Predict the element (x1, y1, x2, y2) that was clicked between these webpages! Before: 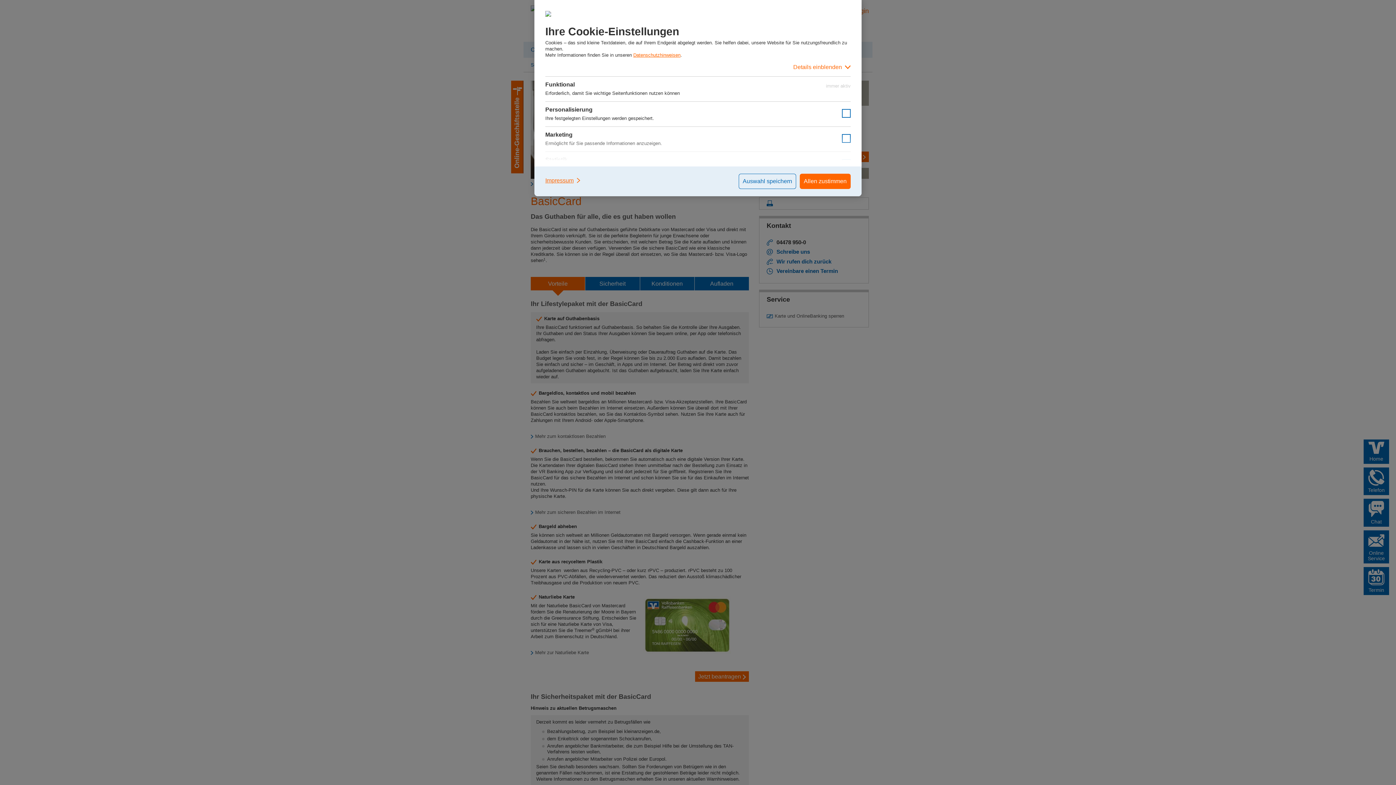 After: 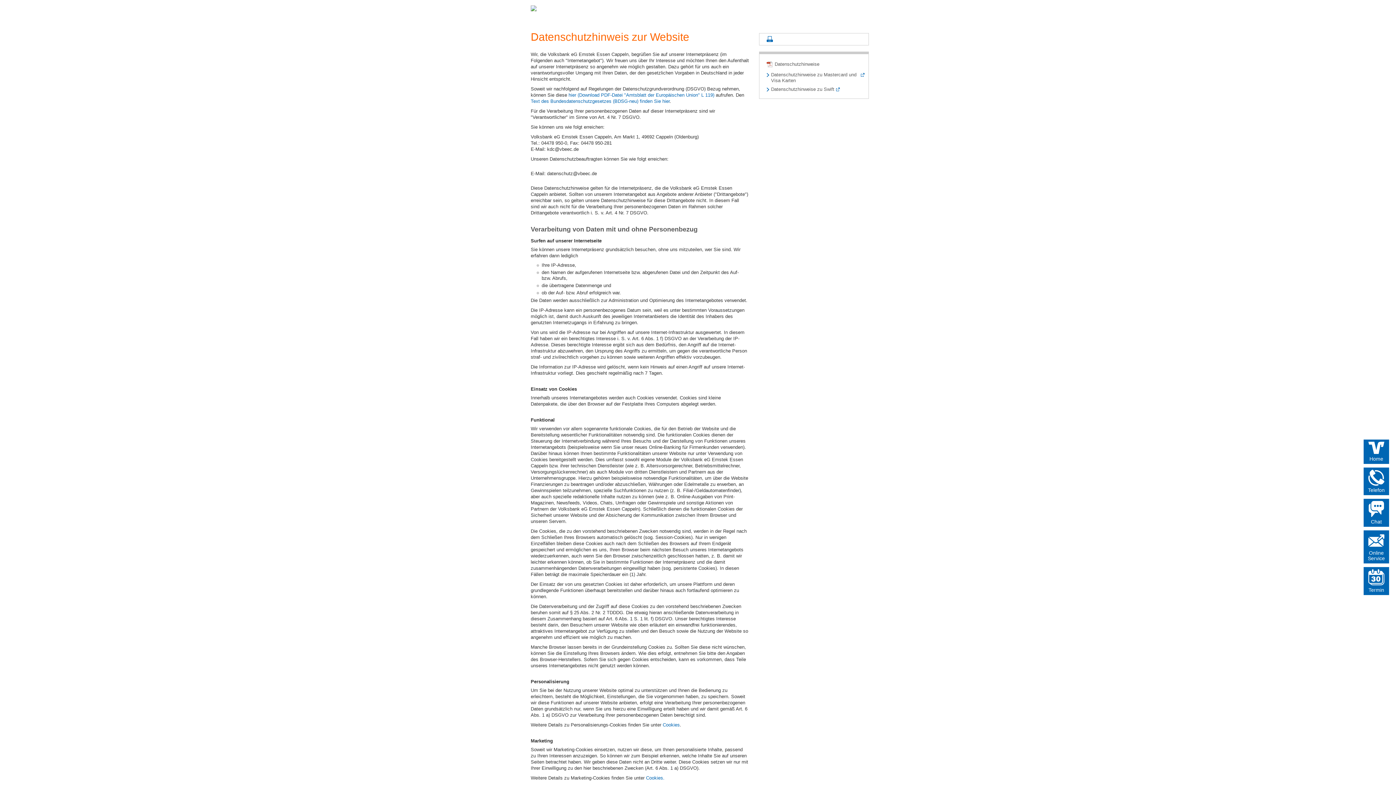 Action: bbox: (633, 52, 680, 57) label: Datenschutzhinweisen